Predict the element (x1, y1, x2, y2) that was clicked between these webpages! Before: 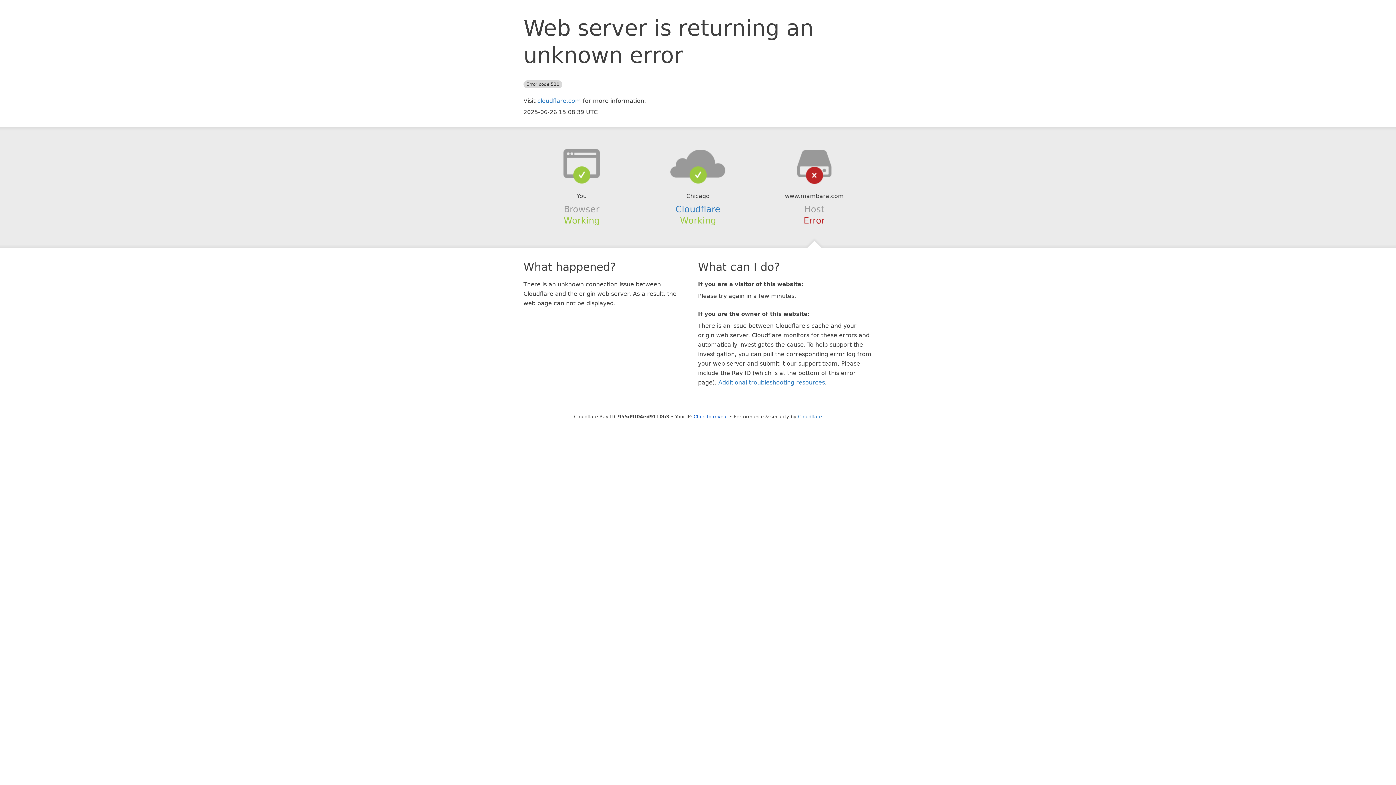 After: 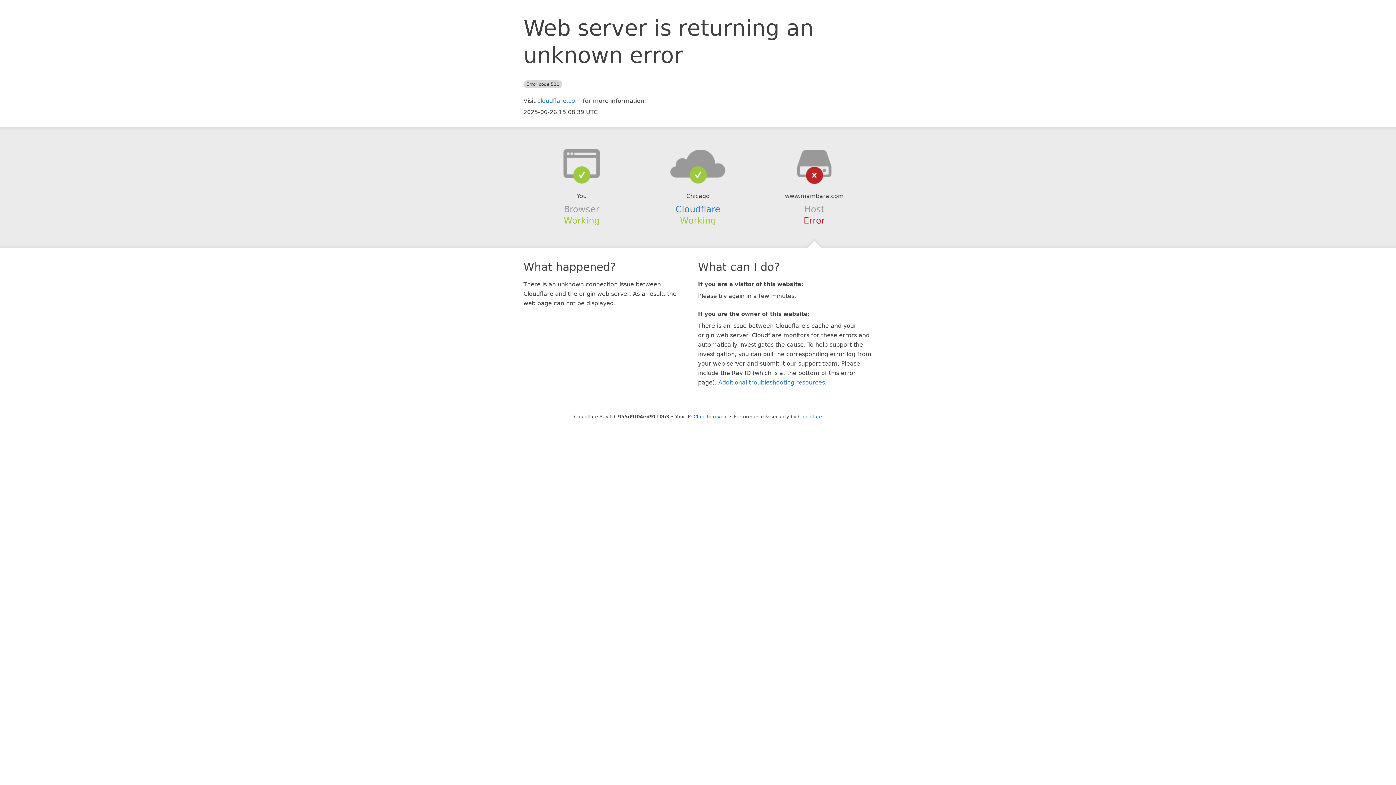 Action: bbox: (639, 148, 756, 178)